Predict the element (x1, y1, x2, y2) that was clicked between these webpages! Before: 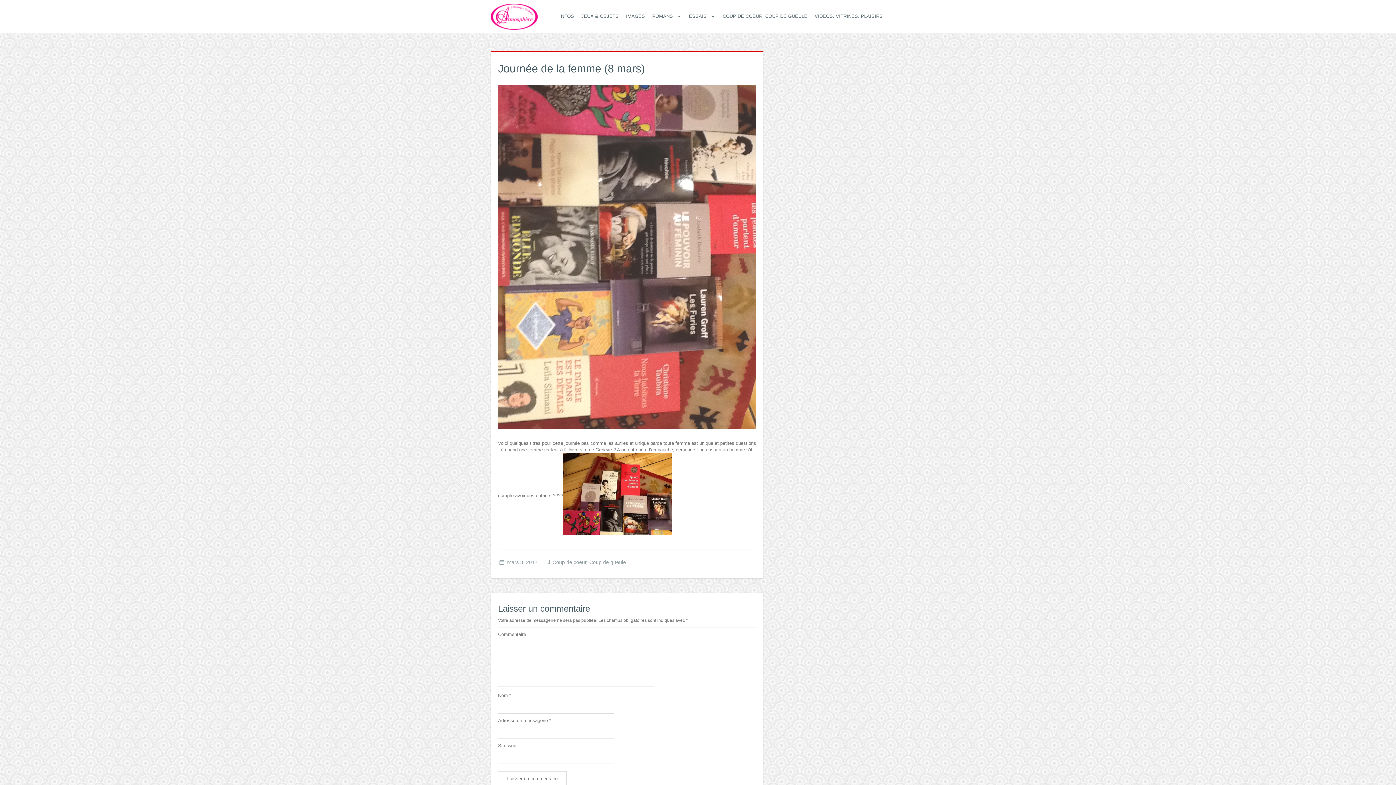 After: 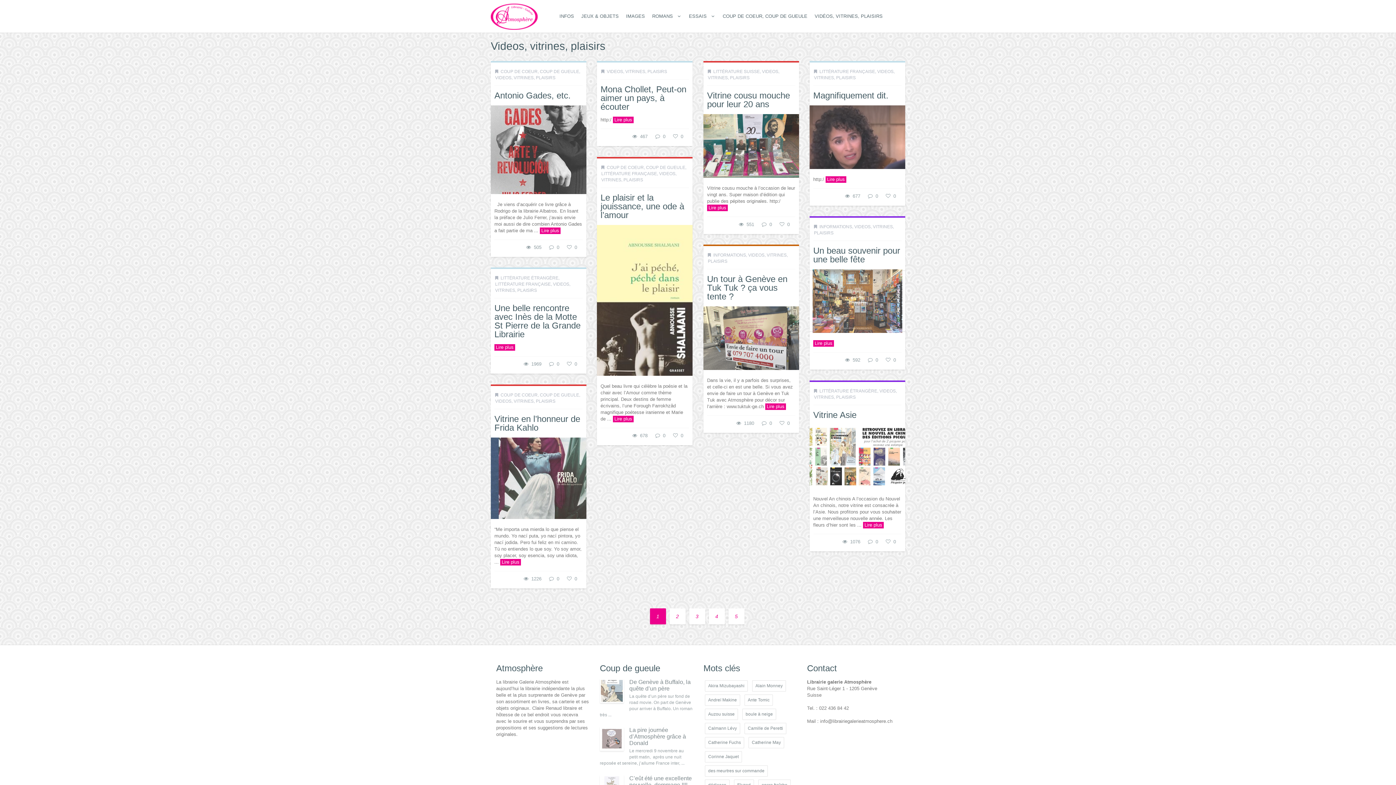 Action: bbox: (811, 0, 886, 32) label: VIDÉOS, VITRINES, PLAISIRS